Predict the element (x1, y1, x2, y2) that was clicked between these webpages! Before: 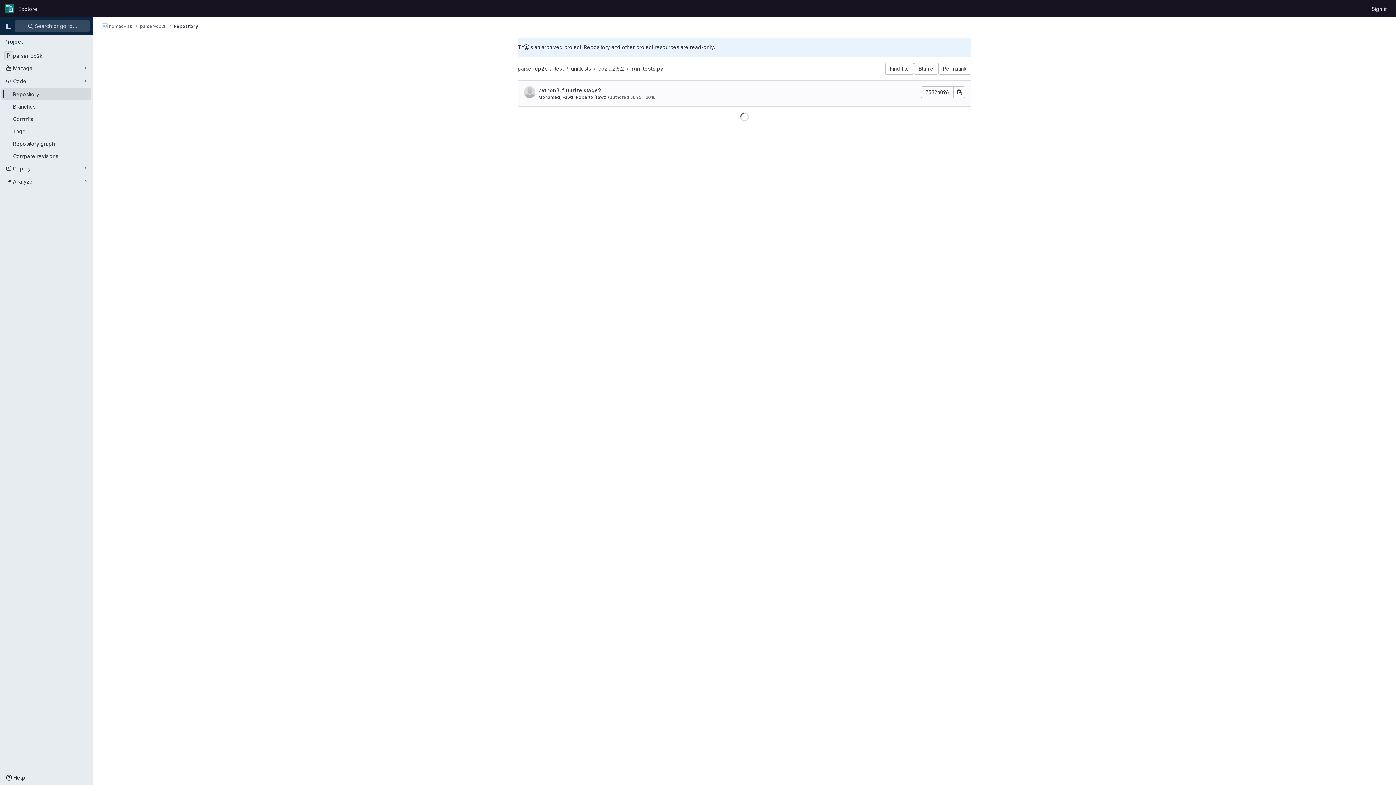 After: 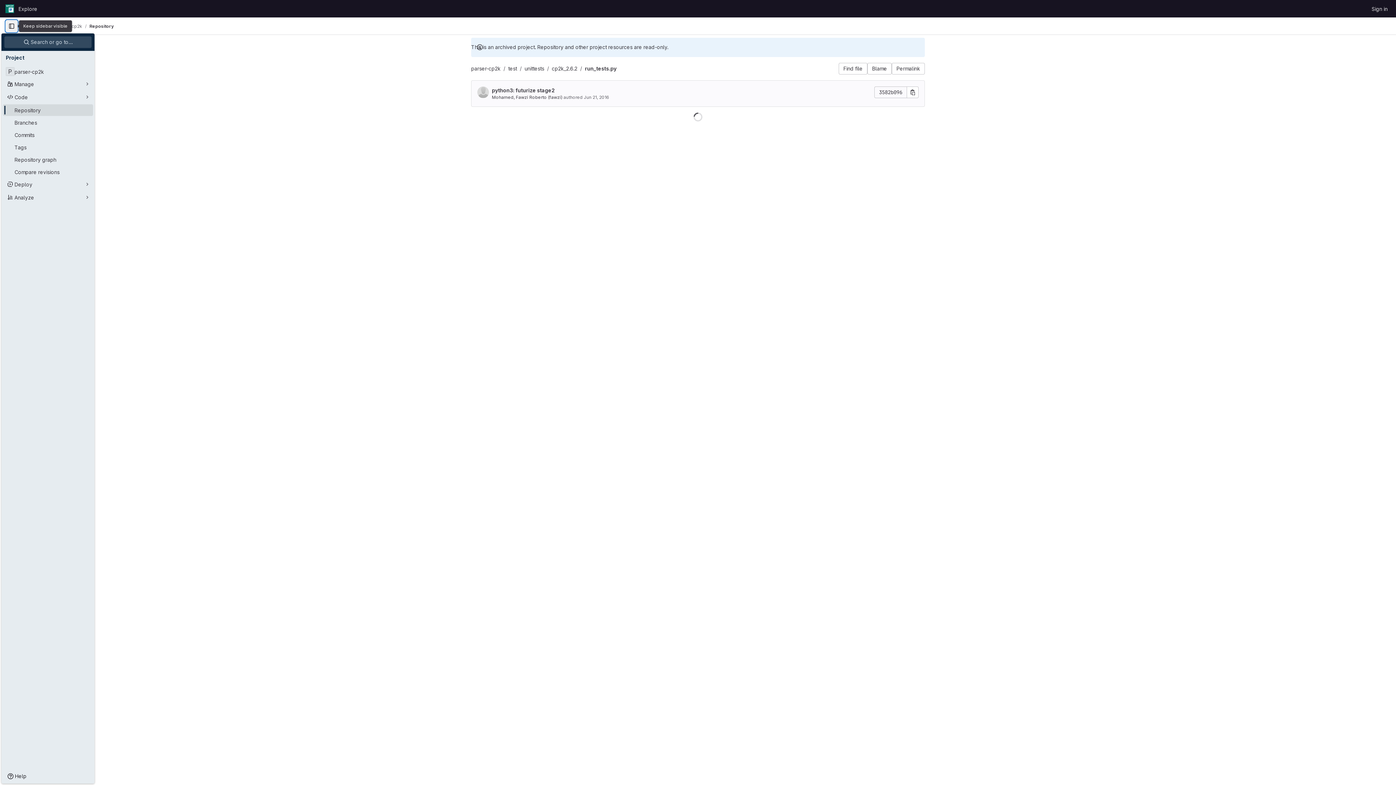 Action: bbox: (2, 20, 14, 32) label: Primary navigation sidebar